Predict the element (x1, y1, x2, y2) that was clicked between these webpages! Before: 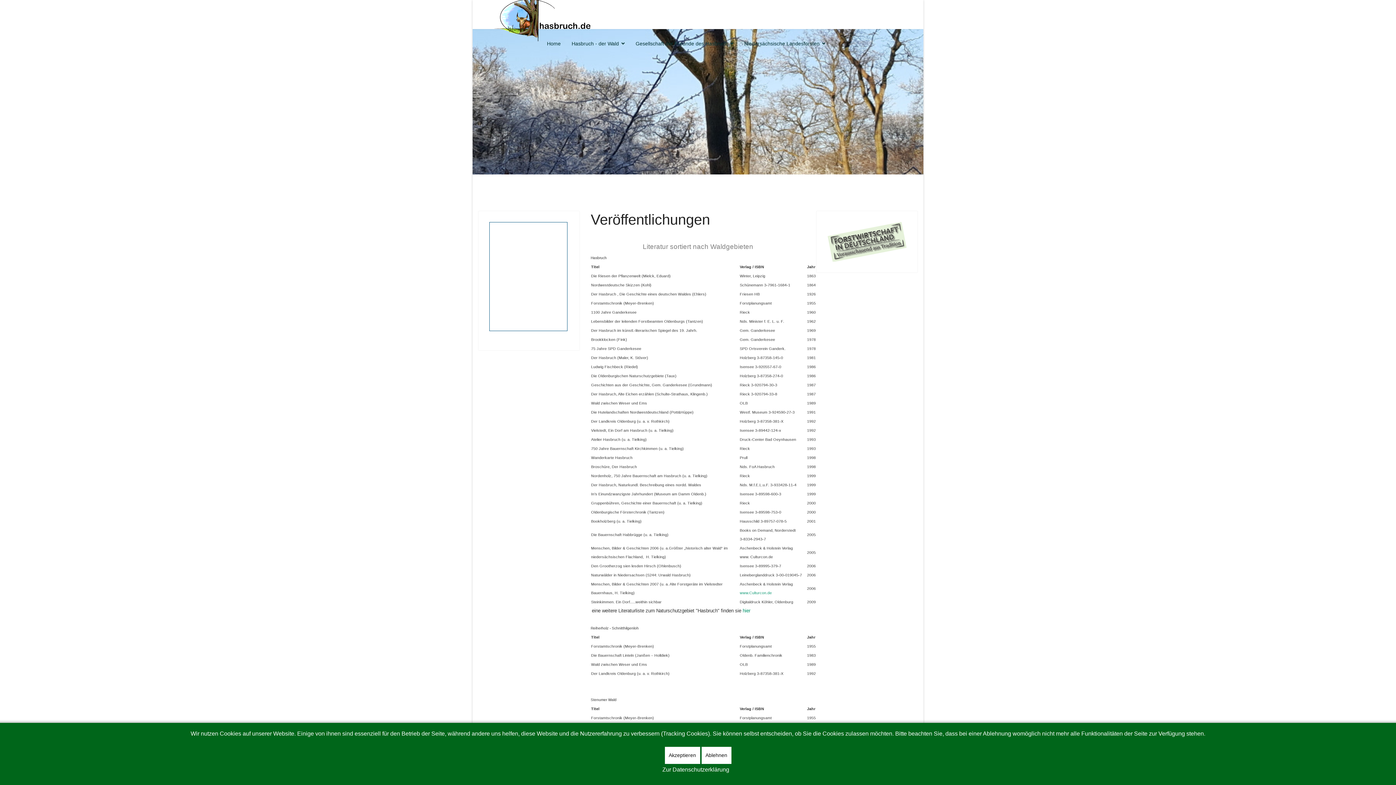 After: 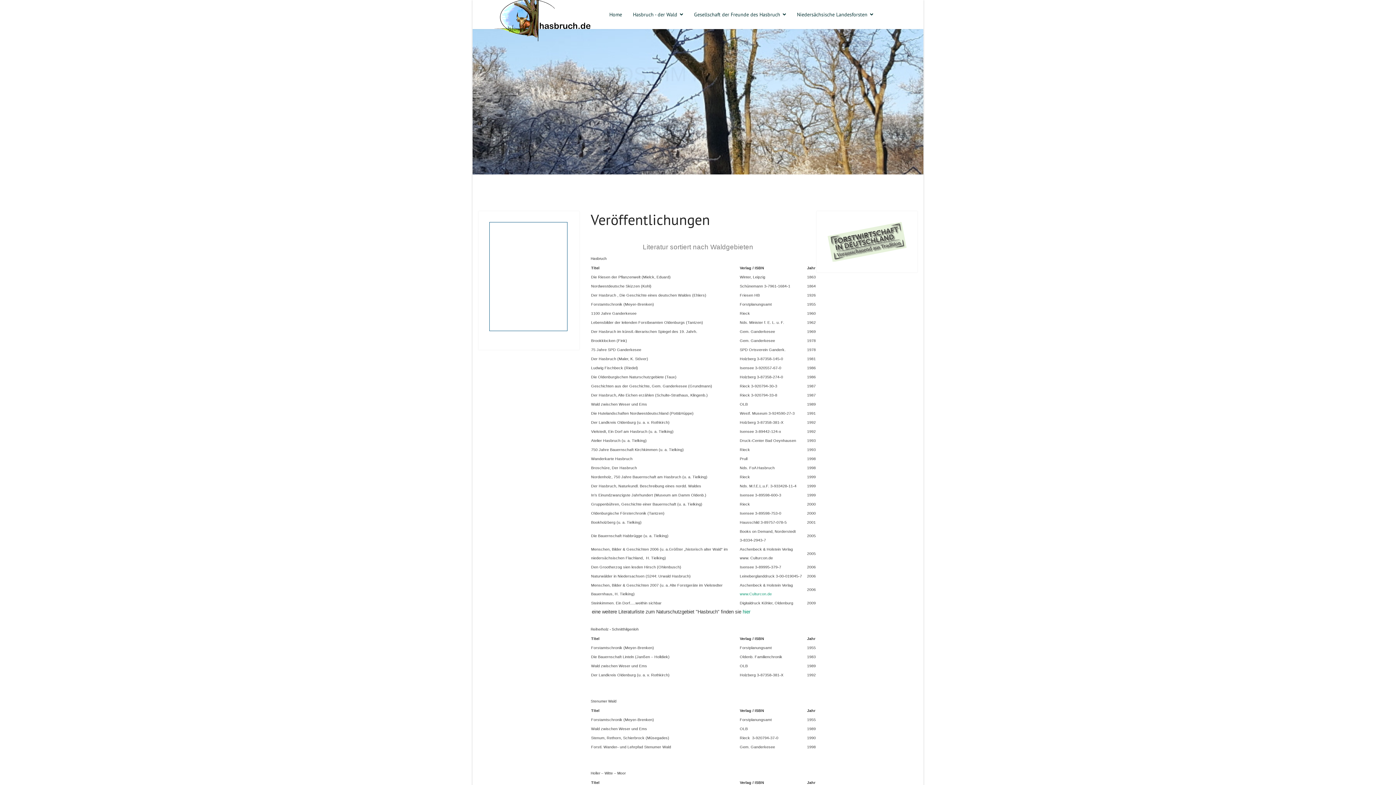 Action: label: Akzeptieren bbox: (664, 747, 700, 764)